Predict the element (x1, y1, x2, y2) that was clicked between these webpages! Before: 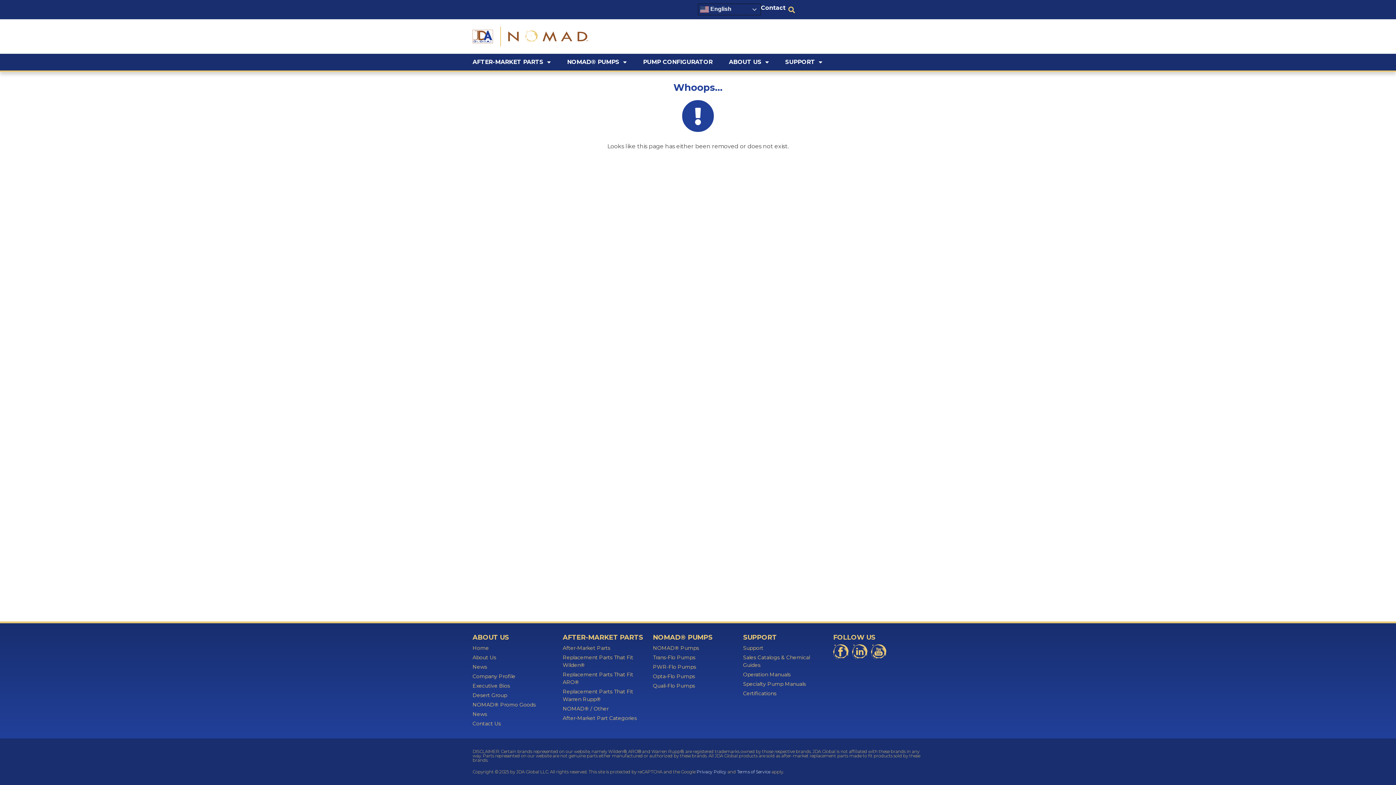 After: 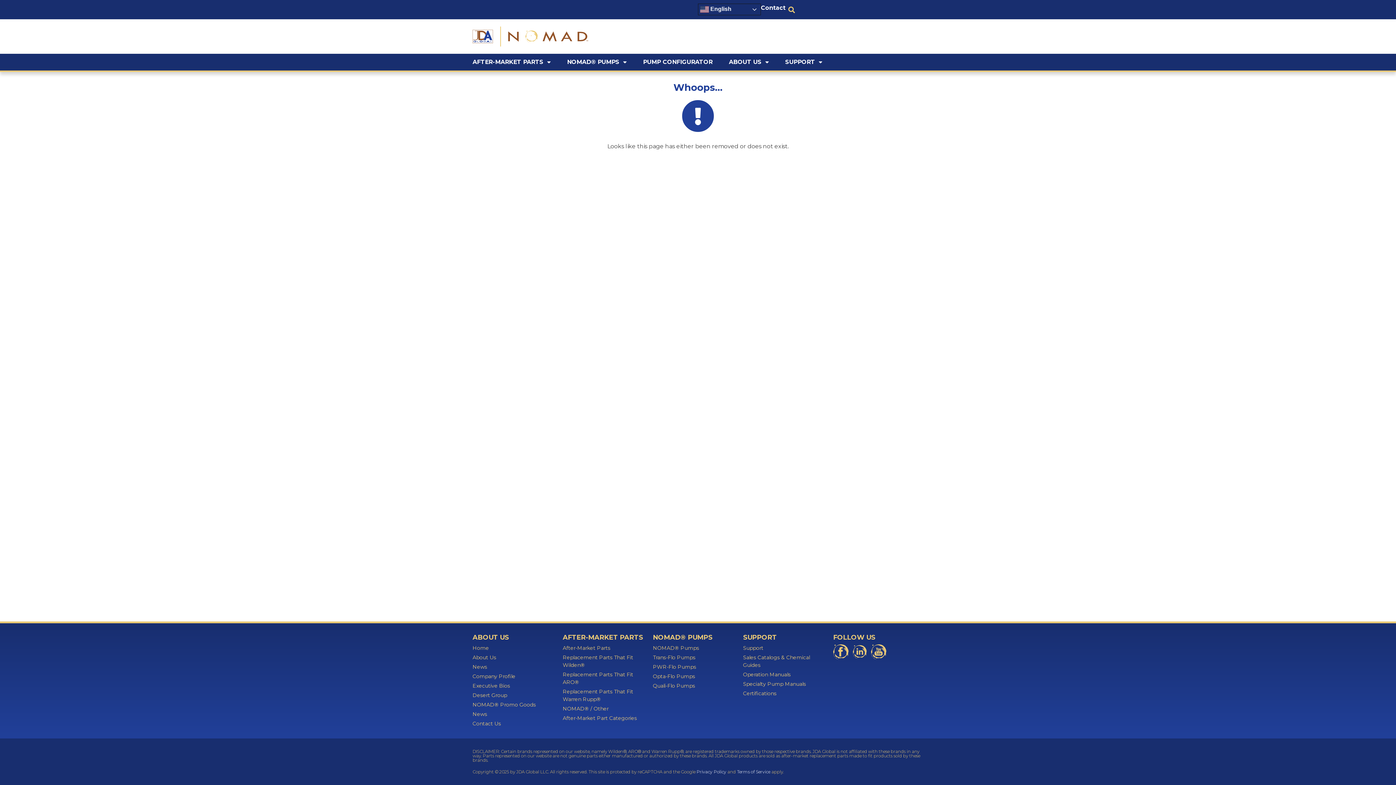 Action: label: JDA Global - LinkedIn Social Icon bbox: (852, 644, 867, 660)